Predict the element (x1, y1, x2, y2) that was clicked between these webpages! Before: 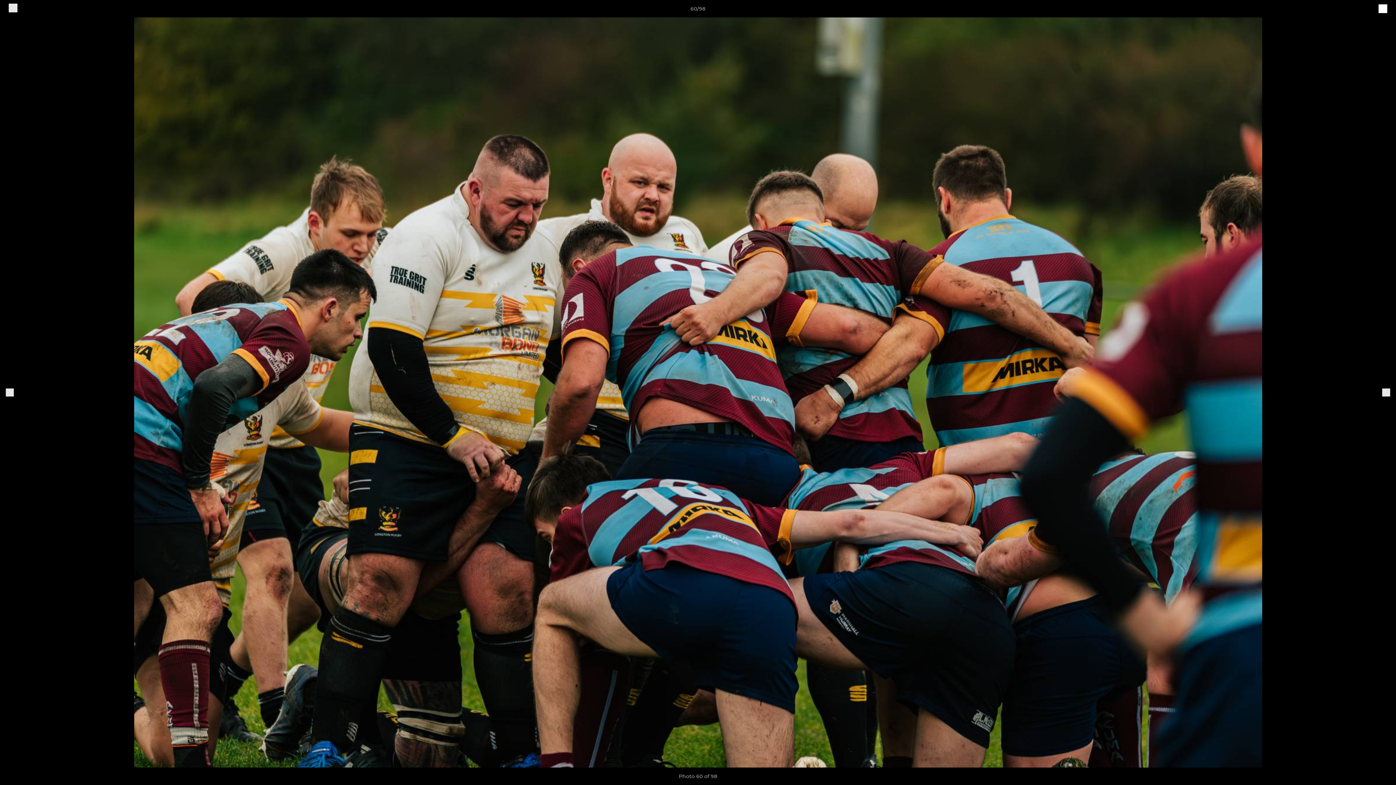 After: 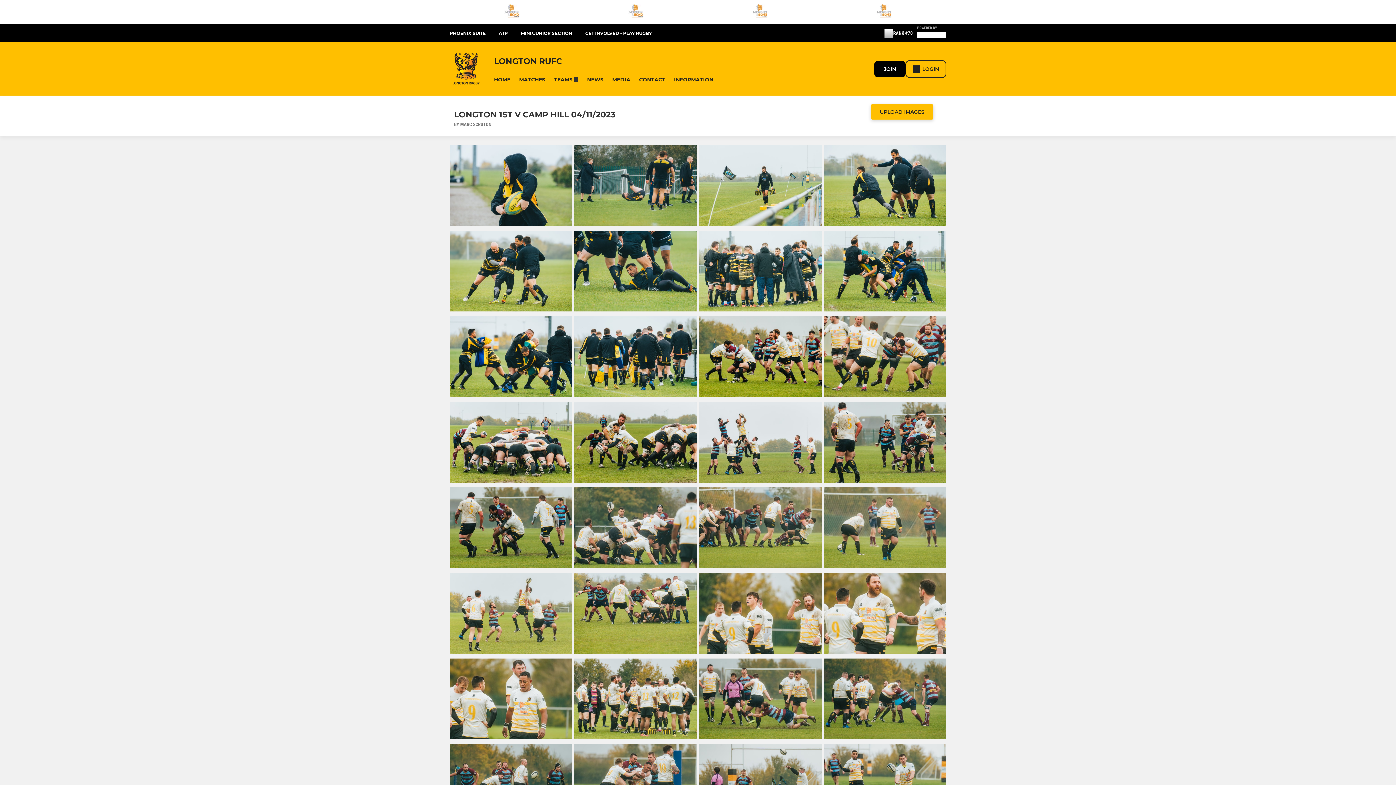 Action: bbox: (8, 3, 17, 13)